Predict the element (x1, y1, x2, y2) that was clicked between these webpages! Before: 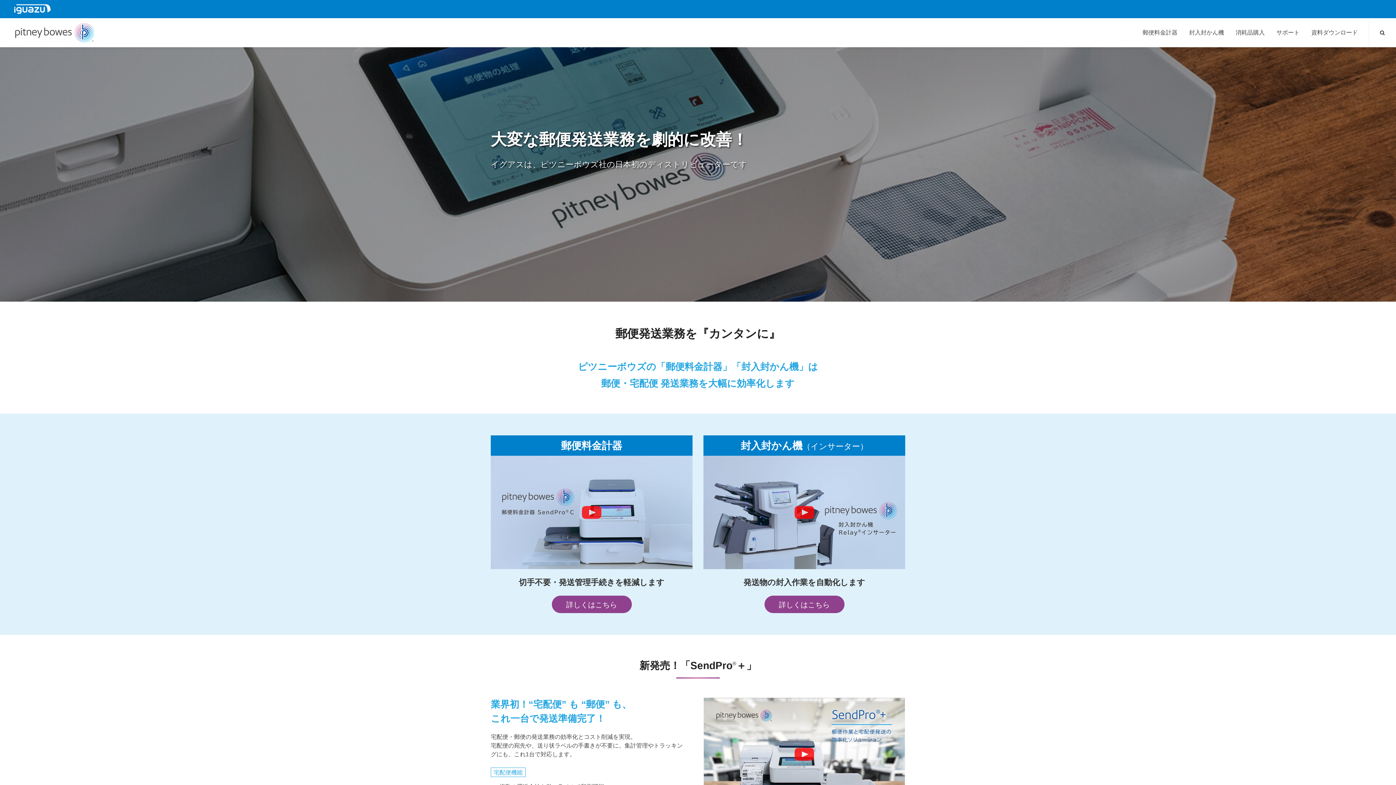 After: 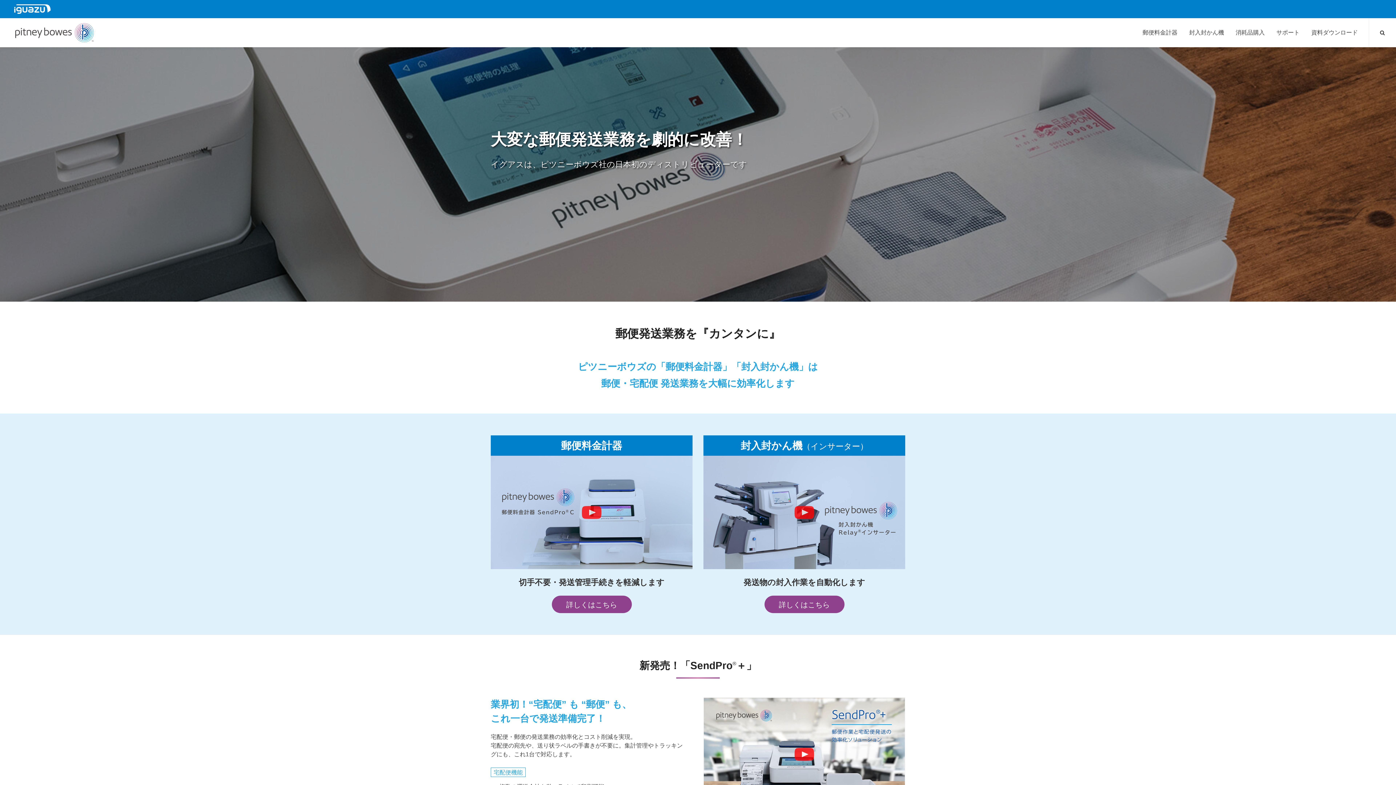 Action: label: PAGE TOP bbox: (1376, 763, 1394, 781)